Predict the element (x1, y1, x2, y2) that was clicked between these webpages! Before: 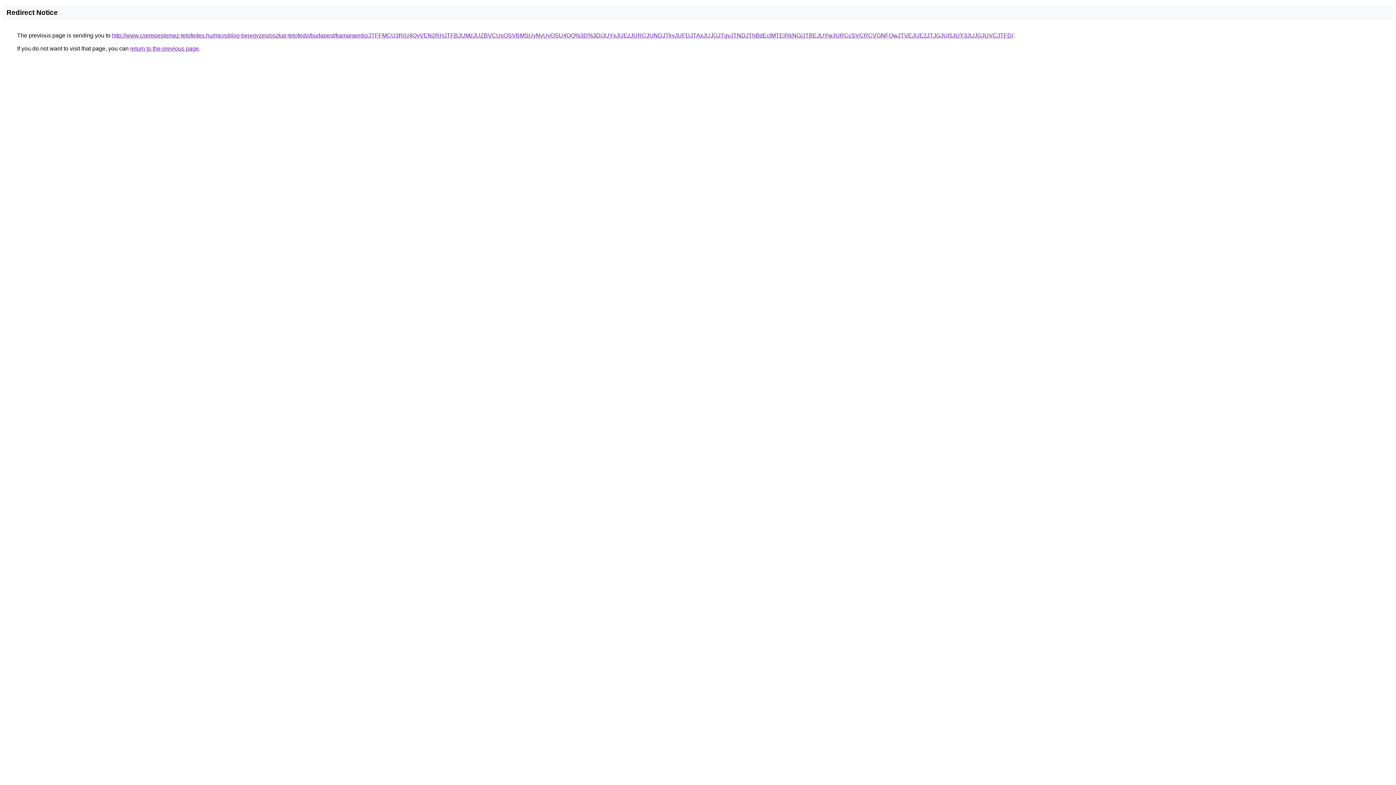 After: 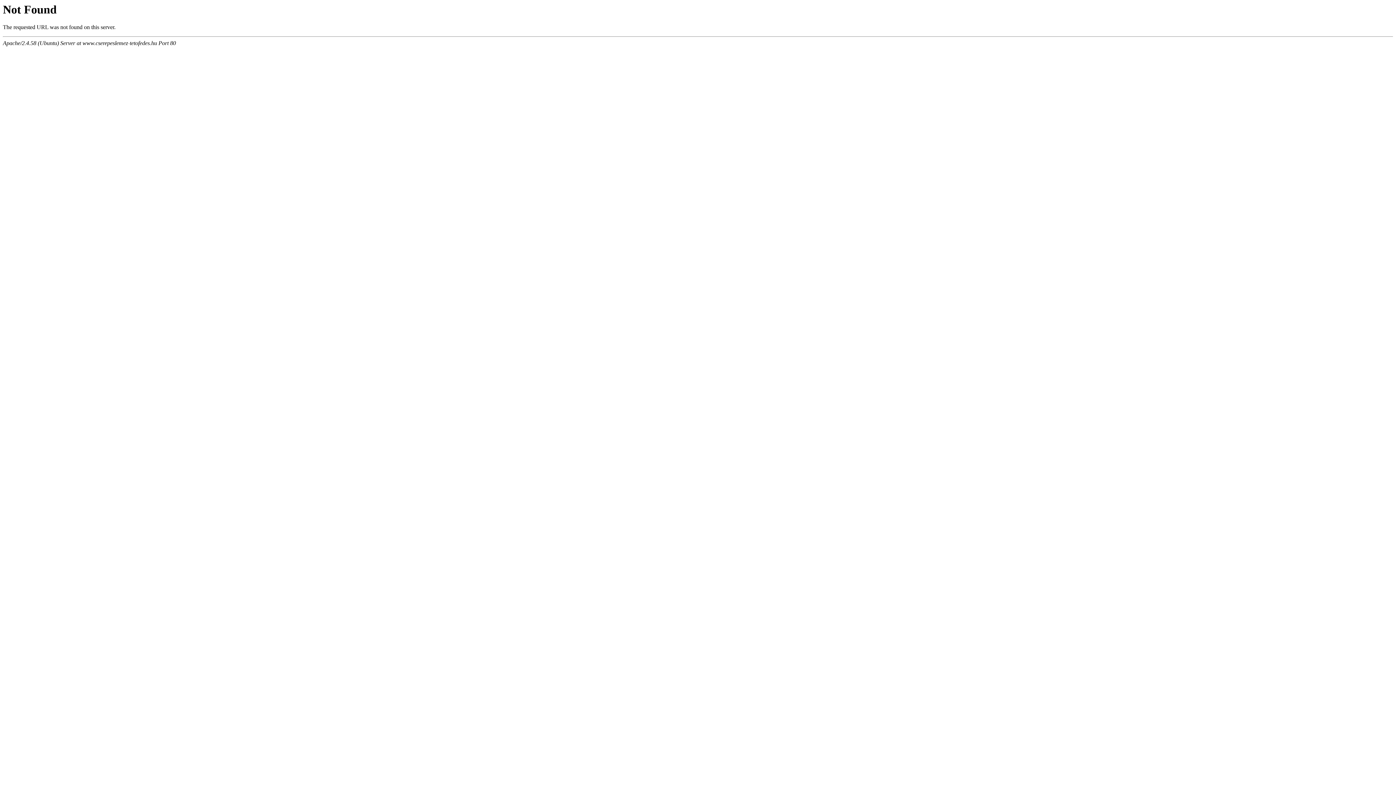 Action: bbox: (112, 32, 1013, 38) label: http://www.cserepeslemez-tetofedes.hu/microblog-bejegyzes/oszkar-tetofedo/budapest/kamaraerdo/JTFFMCU3RiU4QyVEN2RHJTFBJUMzJUZBVCUxQSVBMSUyNyUyOSU4QQ%3D%3D/JUYxJUEzJURCJUNDJTkyJUFDJTAxJUJGJTgyJTNDJThBdEclMTElRkNG/JTBEJUYwJURCcSVCRCVGNFQwJTVEJUE2JTJGJUI5JUY3JUJGJUVCJTFD/